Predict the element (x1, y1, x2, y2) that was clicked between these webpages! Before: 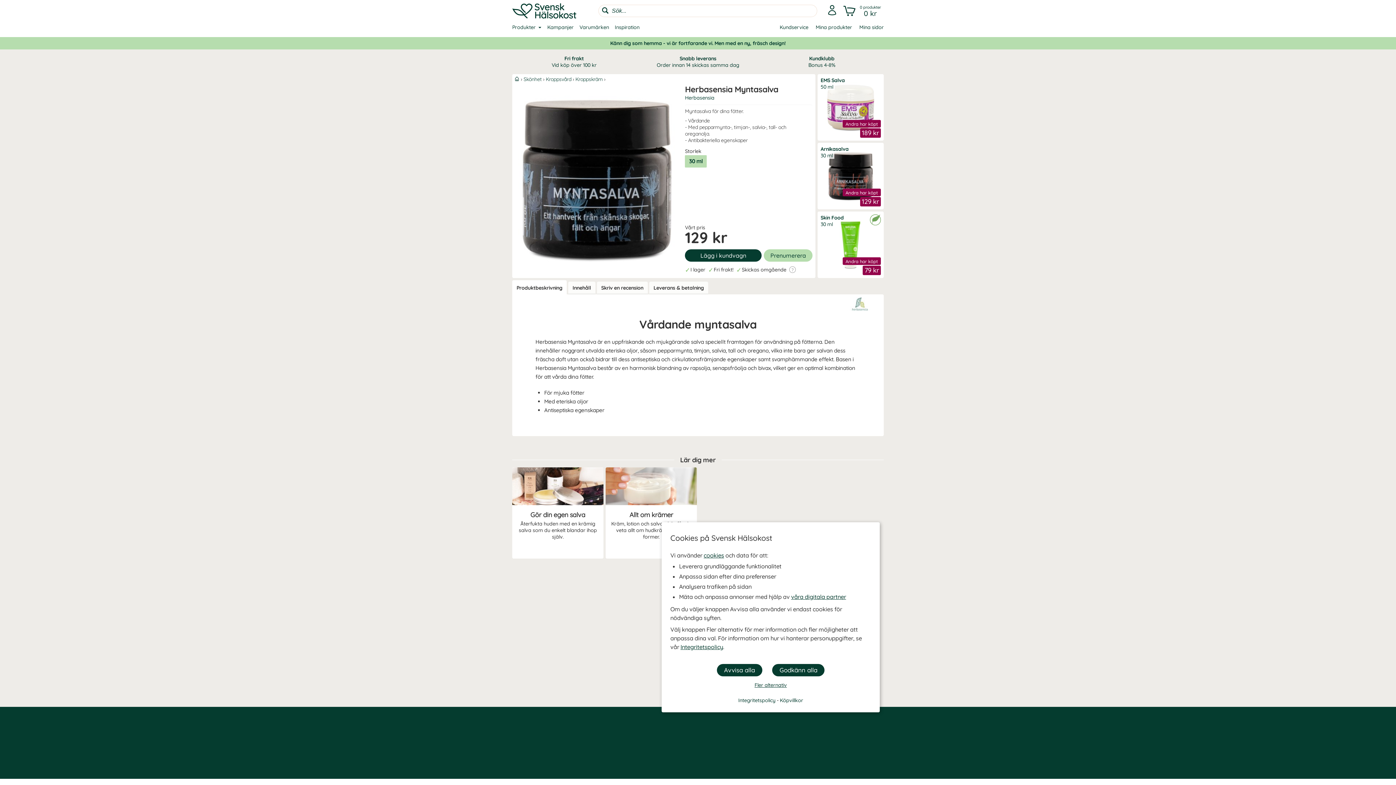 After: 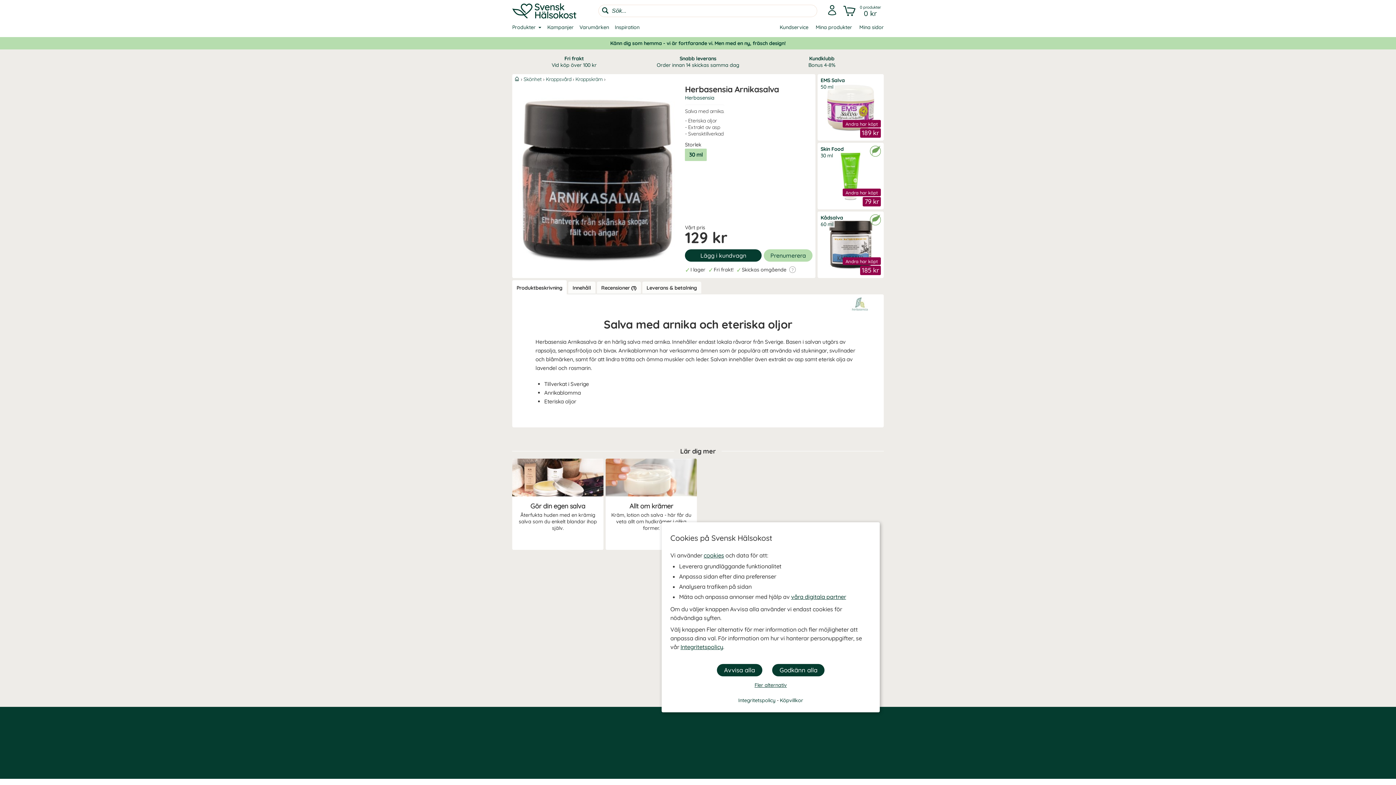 Action: label: Arnikasalva
30 ml bbox: (817, 142, 884, 209)